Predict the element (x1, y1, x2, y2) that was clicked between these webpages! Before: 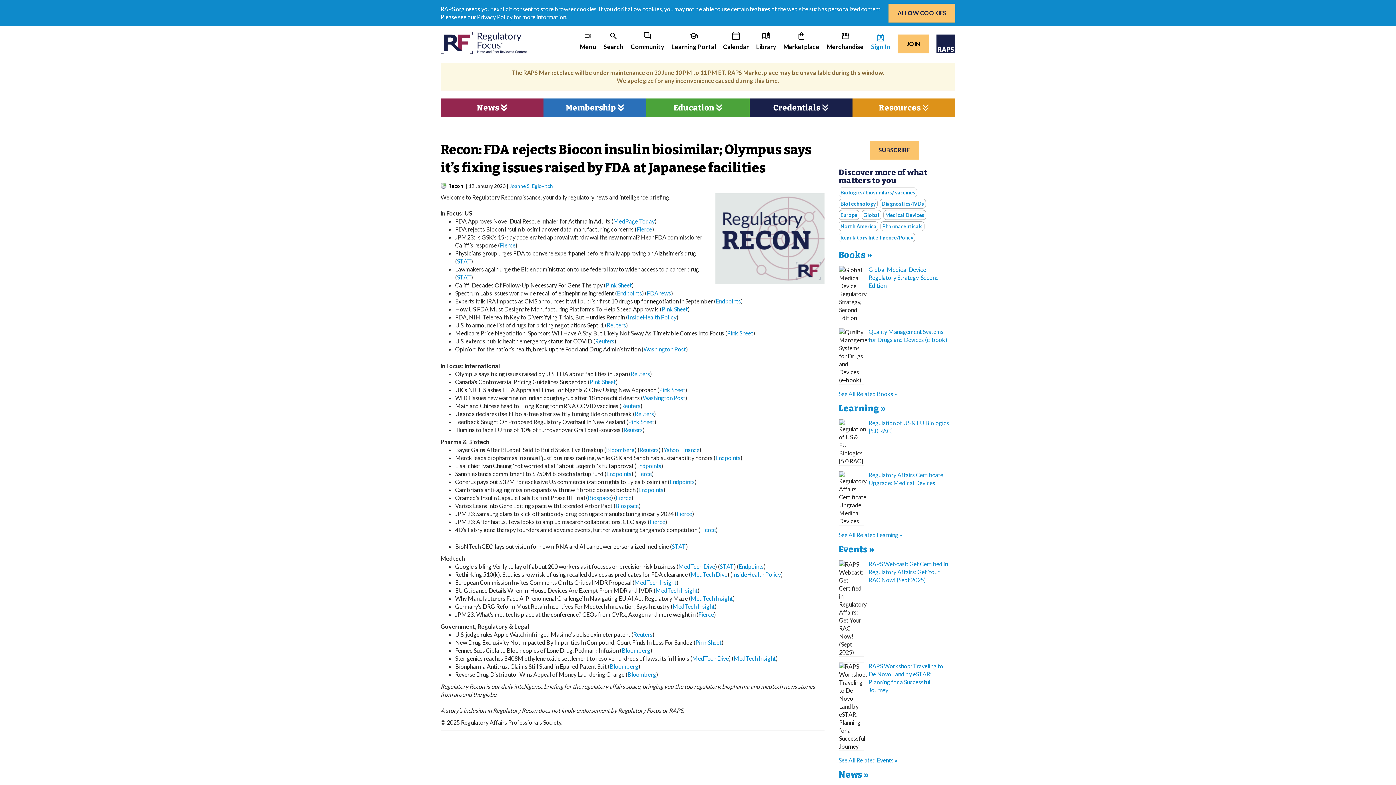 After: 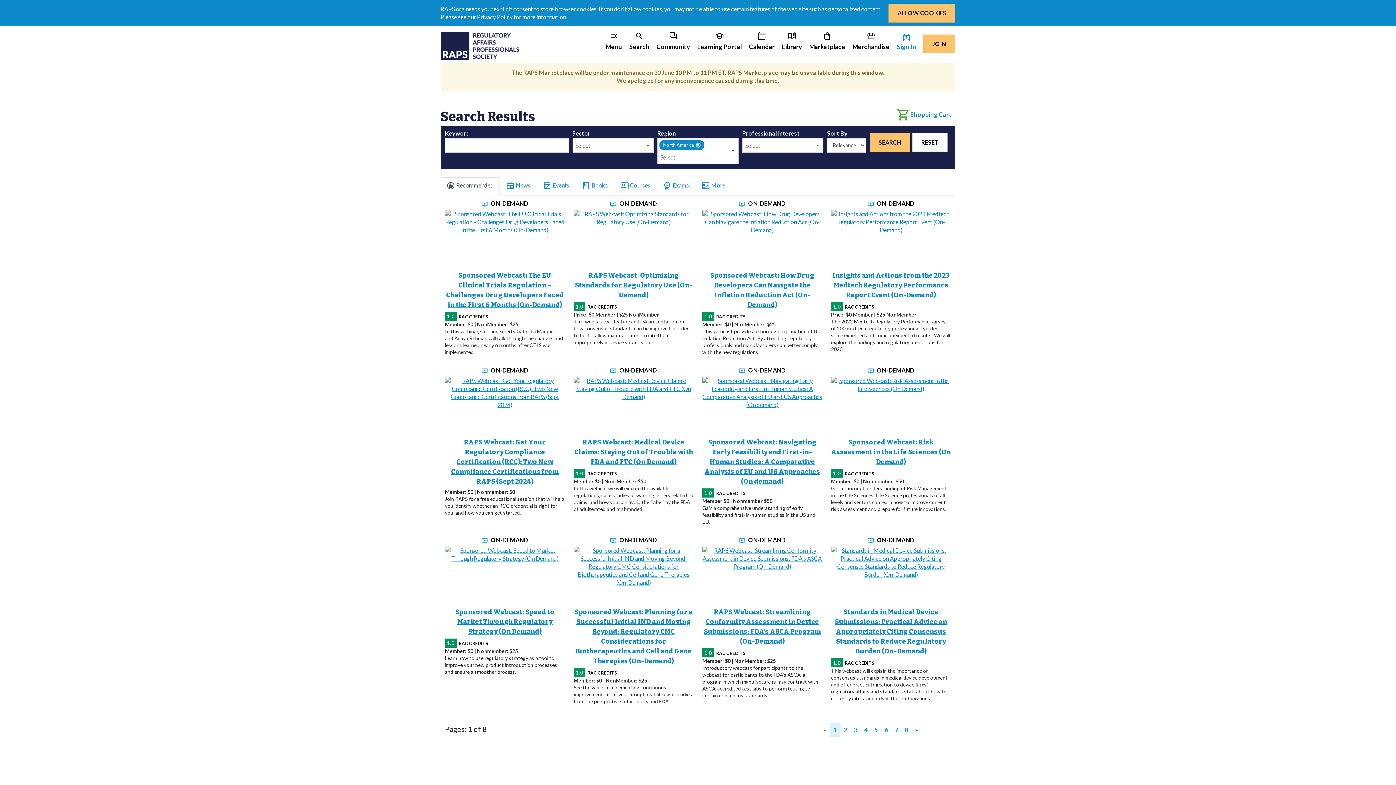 Action: label: North America bbox: (838, 221, 878, 231)